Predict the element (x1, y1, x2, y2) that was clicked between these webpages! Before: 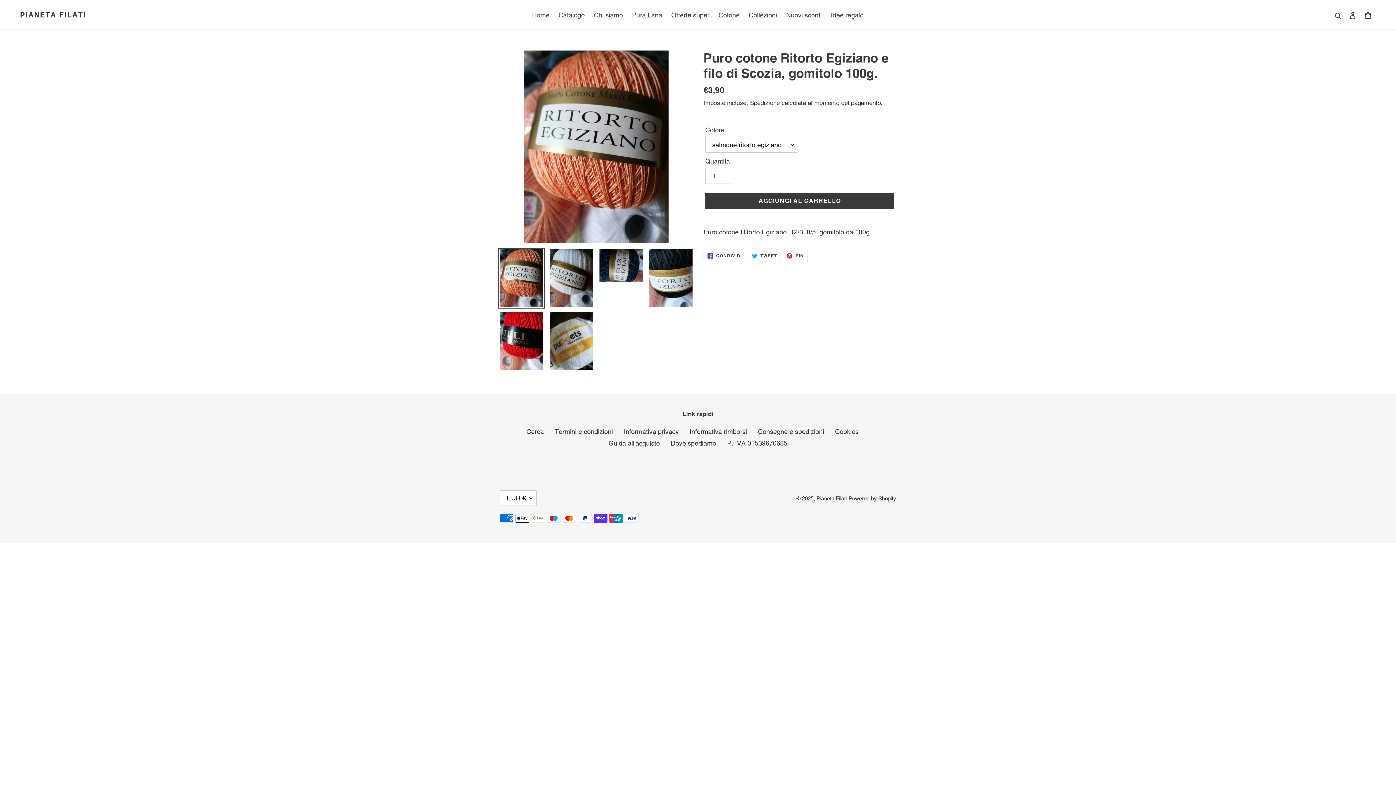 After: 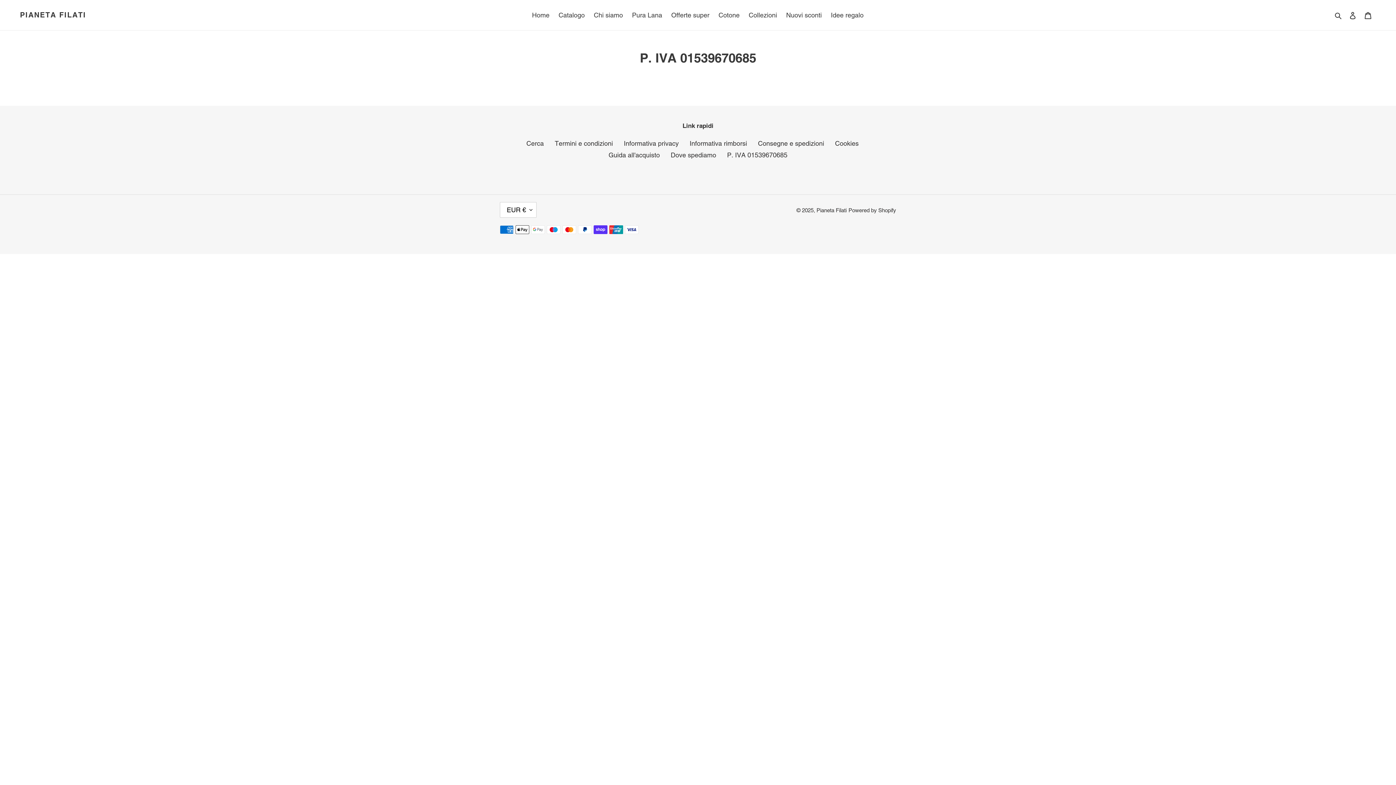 Action: label: P. IVA 01539670685 bbox: (727, 439, 787, 447)